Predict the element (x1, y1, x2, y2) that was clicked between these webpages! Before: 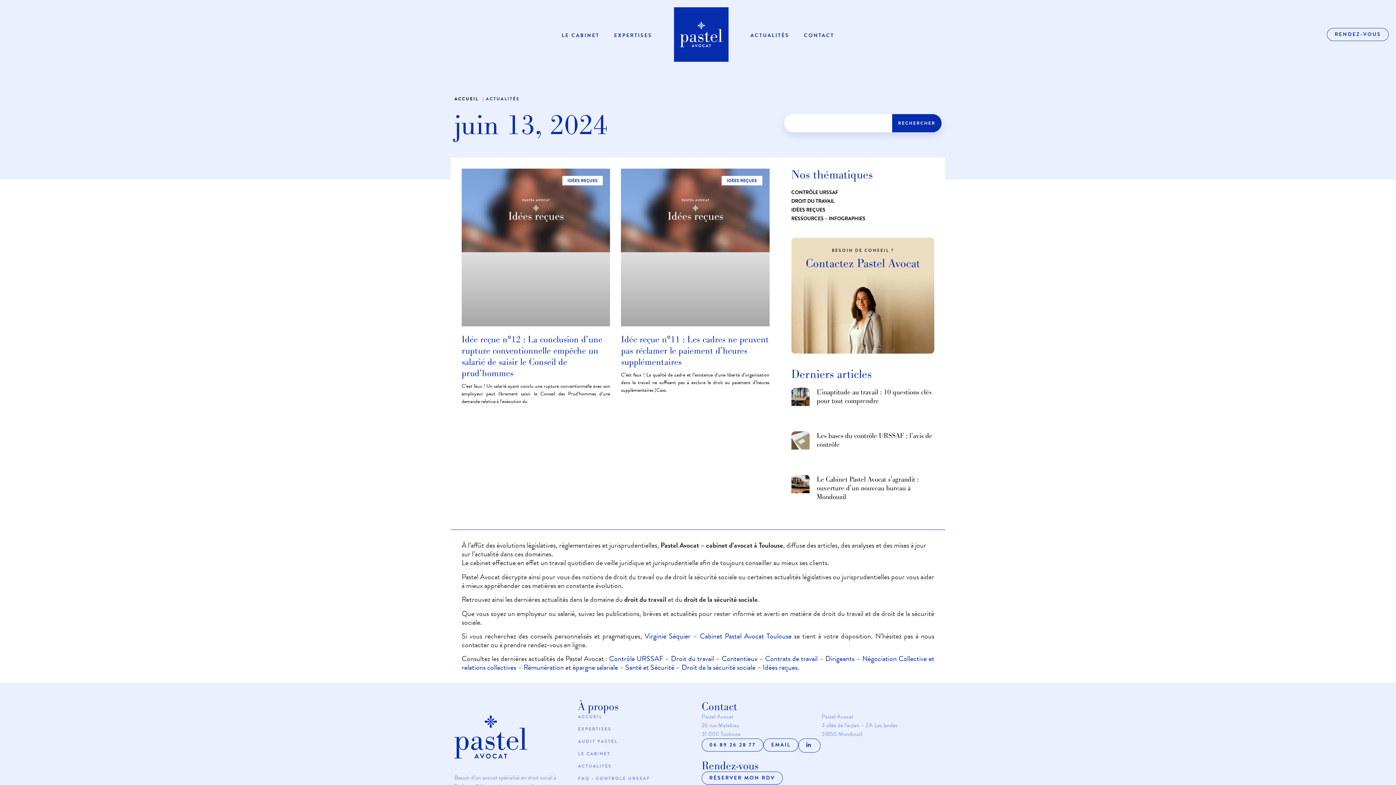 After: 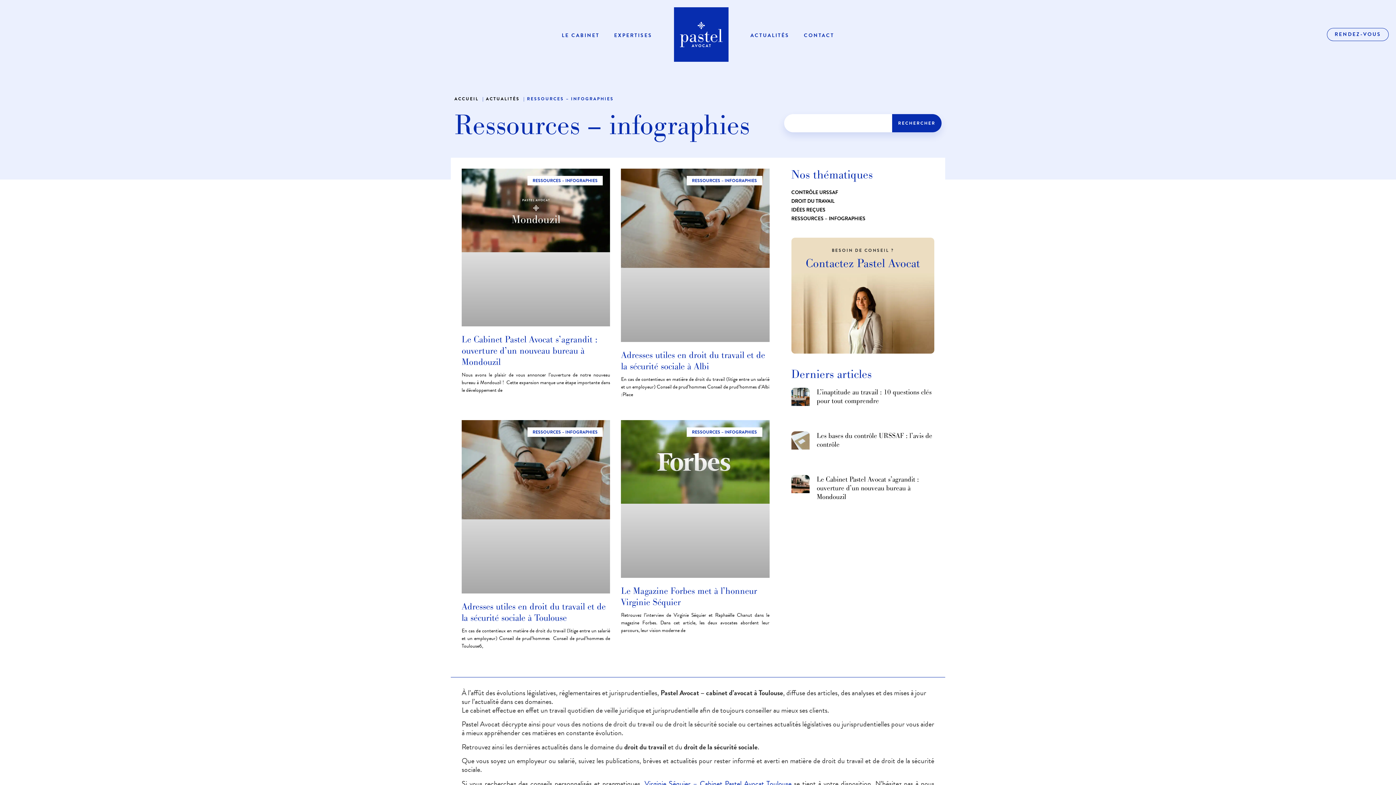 Action: bbox: (791, 214, 865, 222) label: RESSOURCES – INFOGRAPHIES